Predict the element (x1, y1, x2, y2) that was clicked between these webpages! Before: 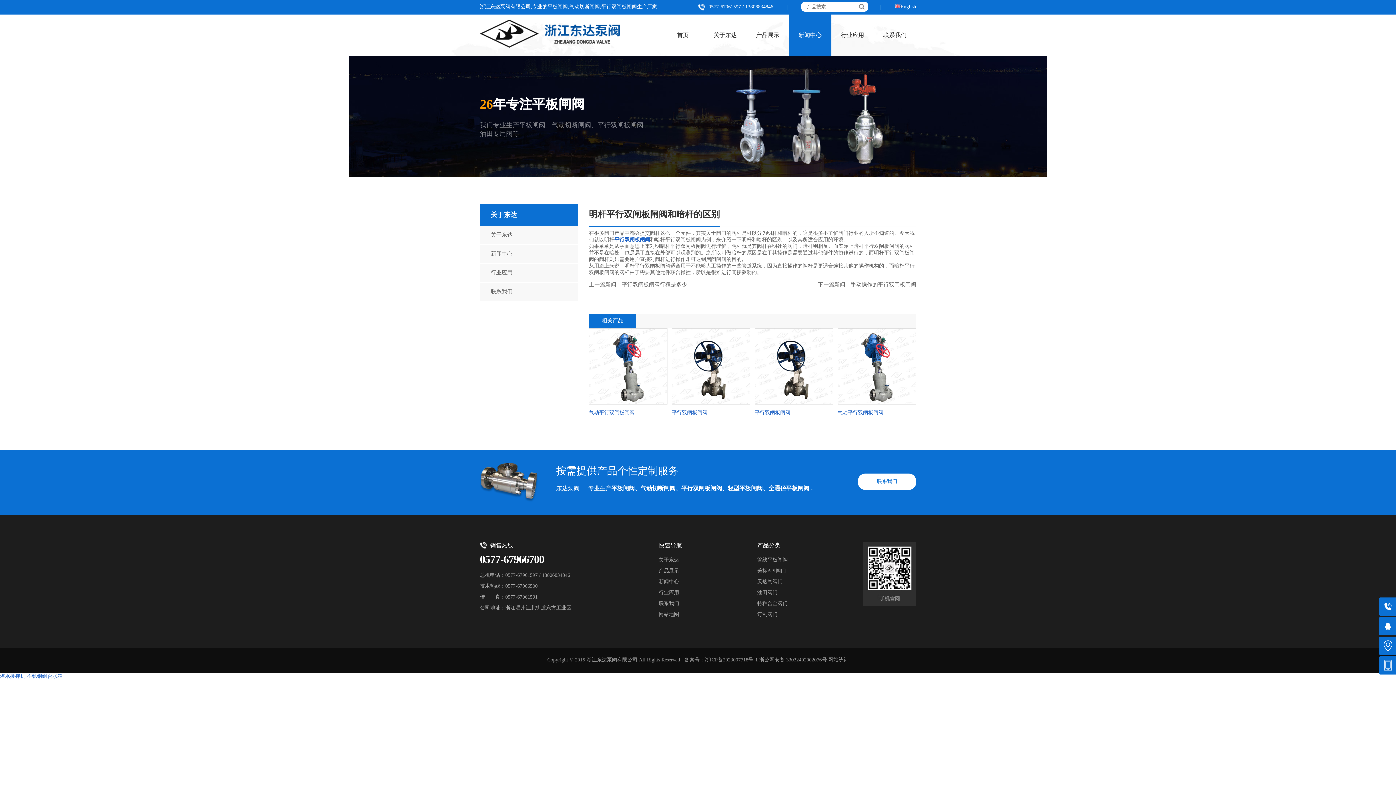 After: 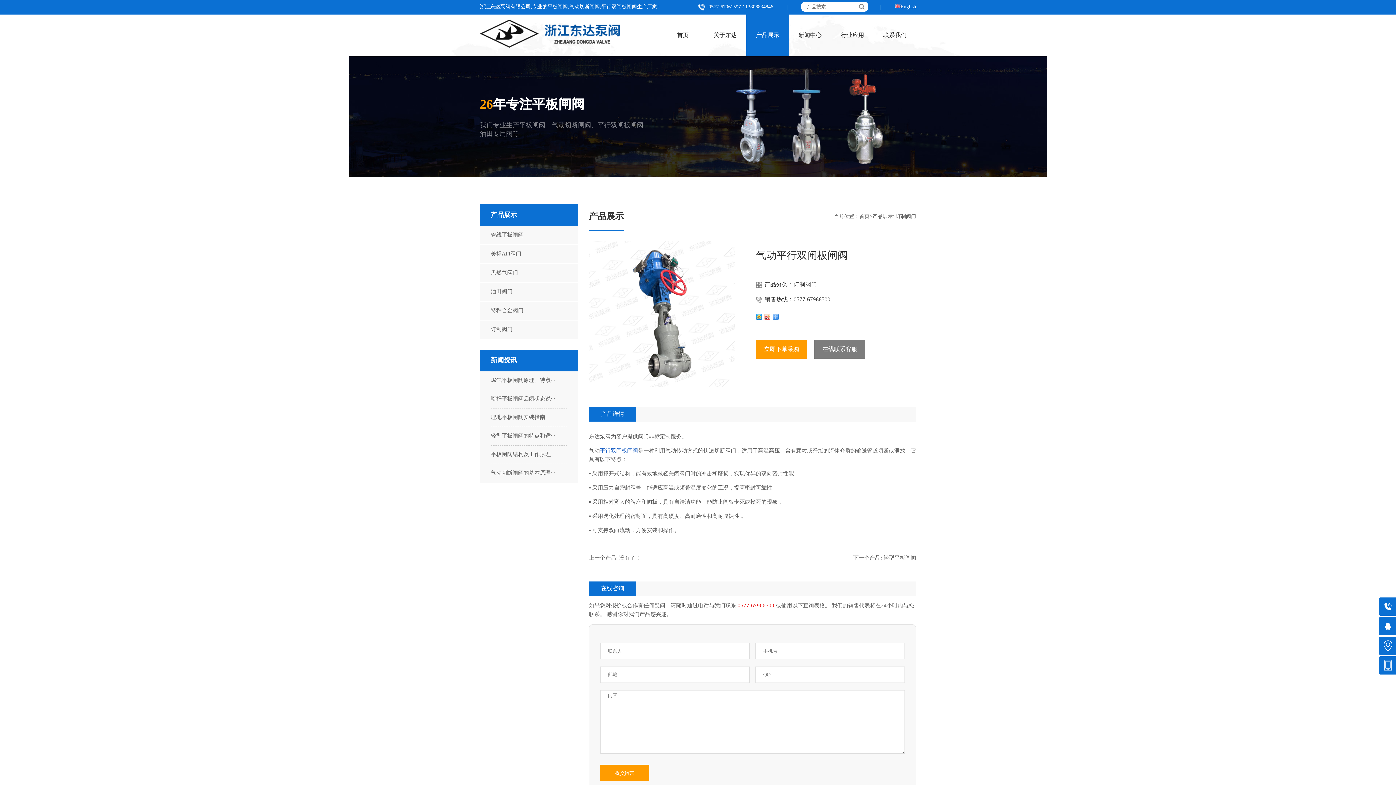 Action: bbox: (837, 410, 883, 416) label: 气动平行双闸板闸阀